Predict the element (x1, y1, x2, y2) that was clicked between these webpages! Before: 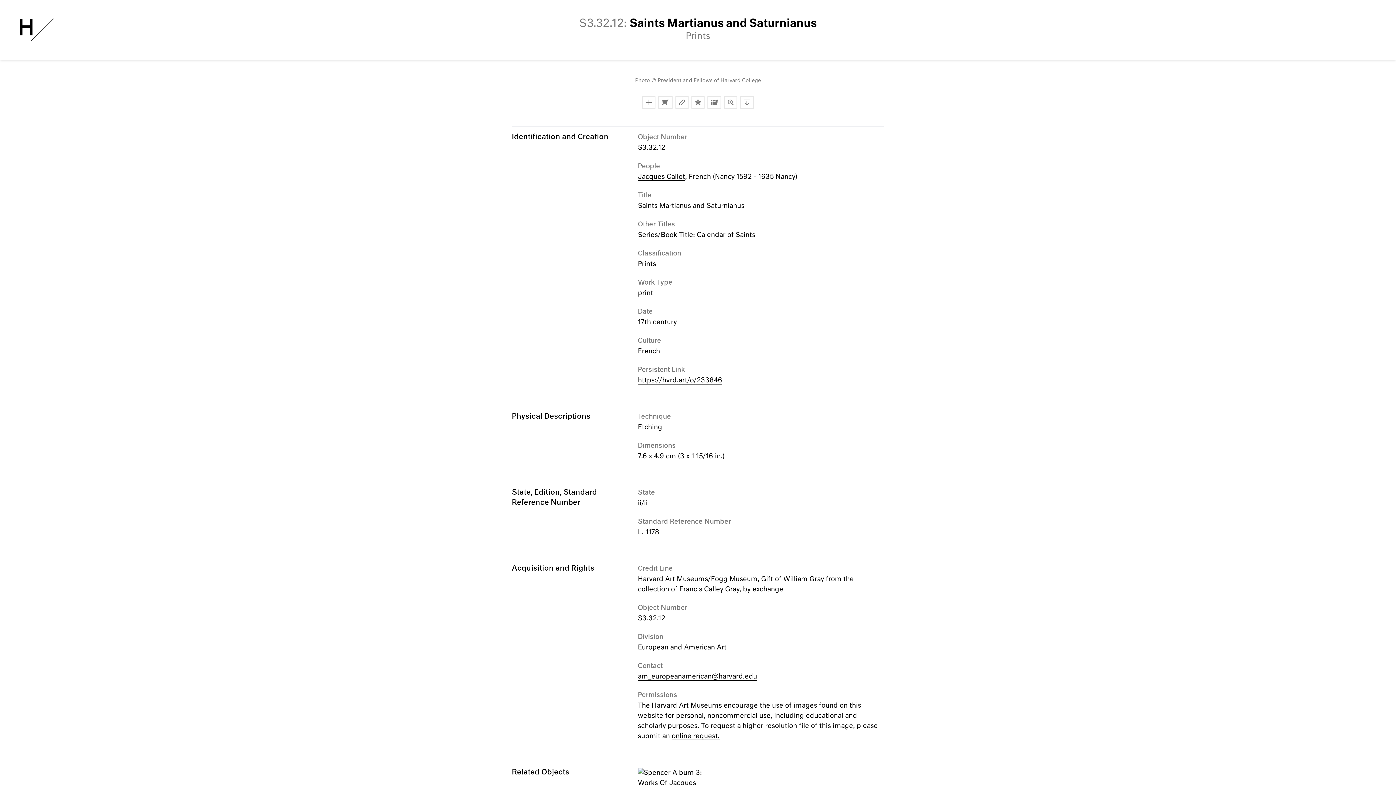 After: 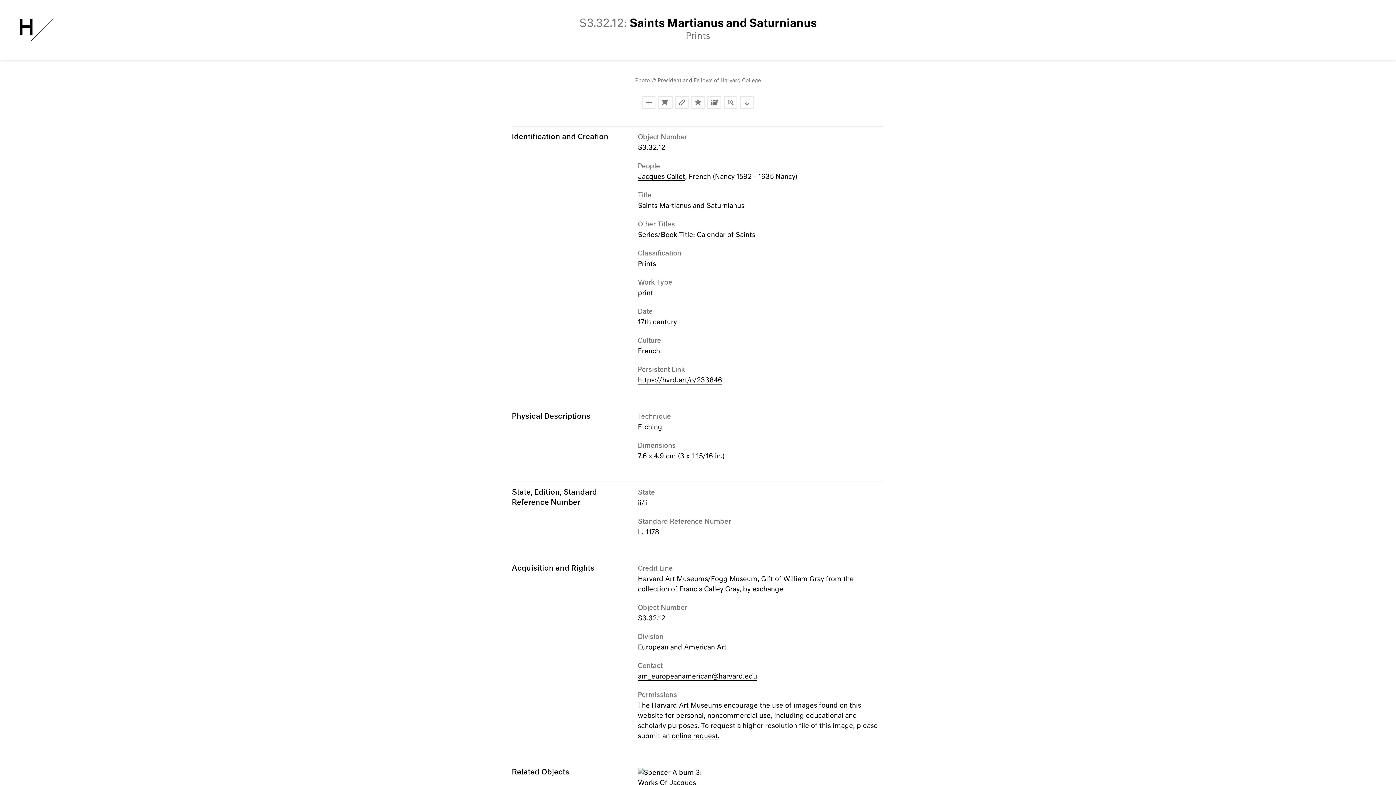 Action: label: https://hvrd.art/o/233846 bbox: (638, 377, 722, 384)